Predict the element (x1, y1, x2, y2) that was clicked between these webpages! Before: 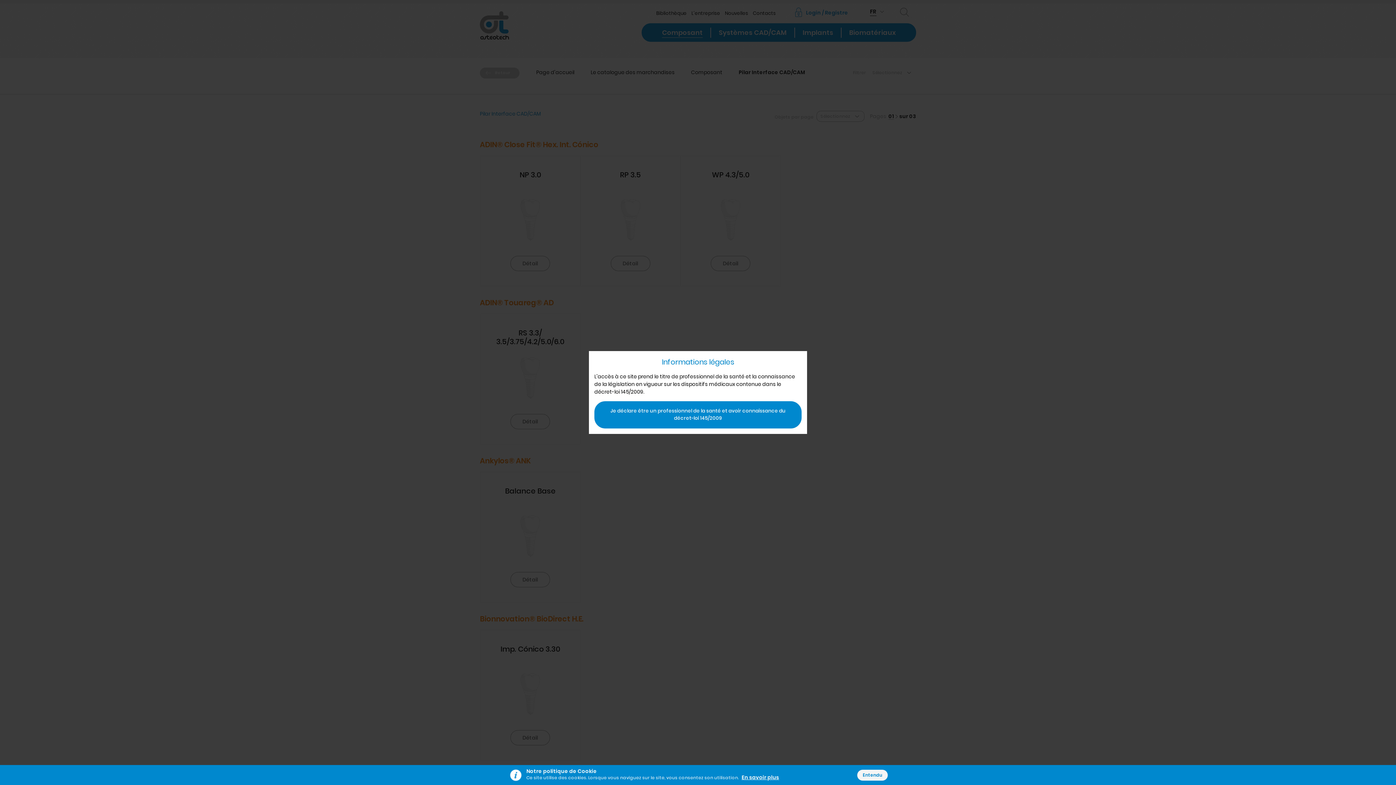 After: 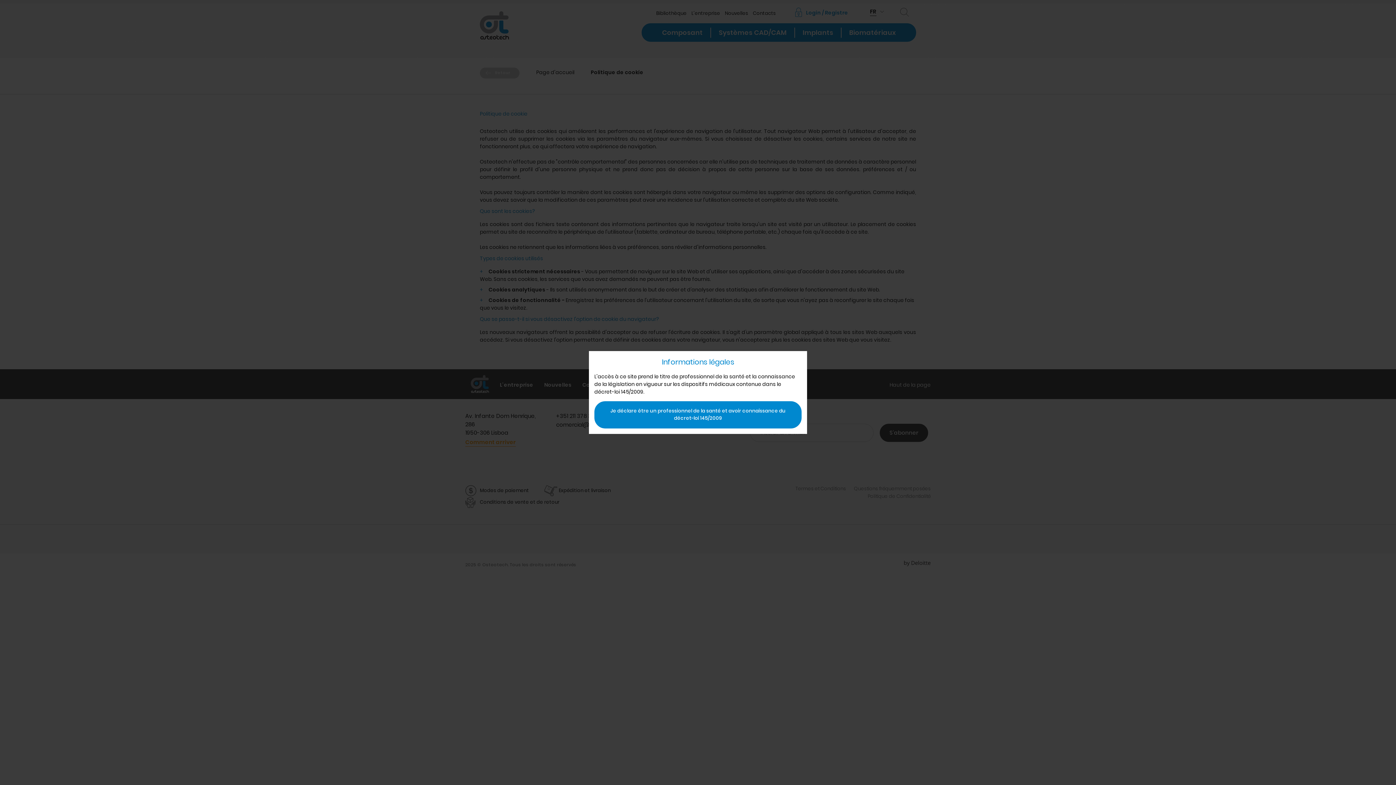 Action: label: En savoir plus bbox: (741, 774, 779, 781)